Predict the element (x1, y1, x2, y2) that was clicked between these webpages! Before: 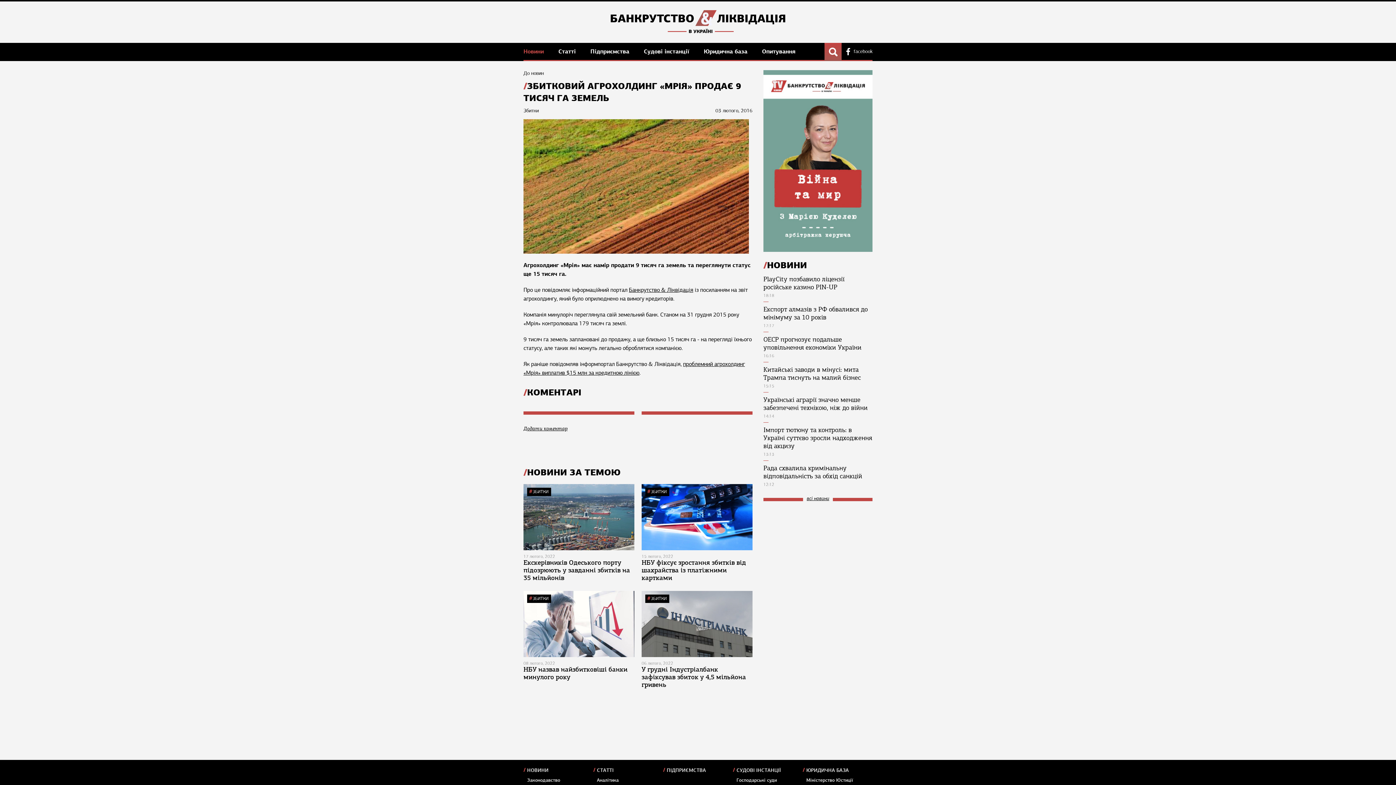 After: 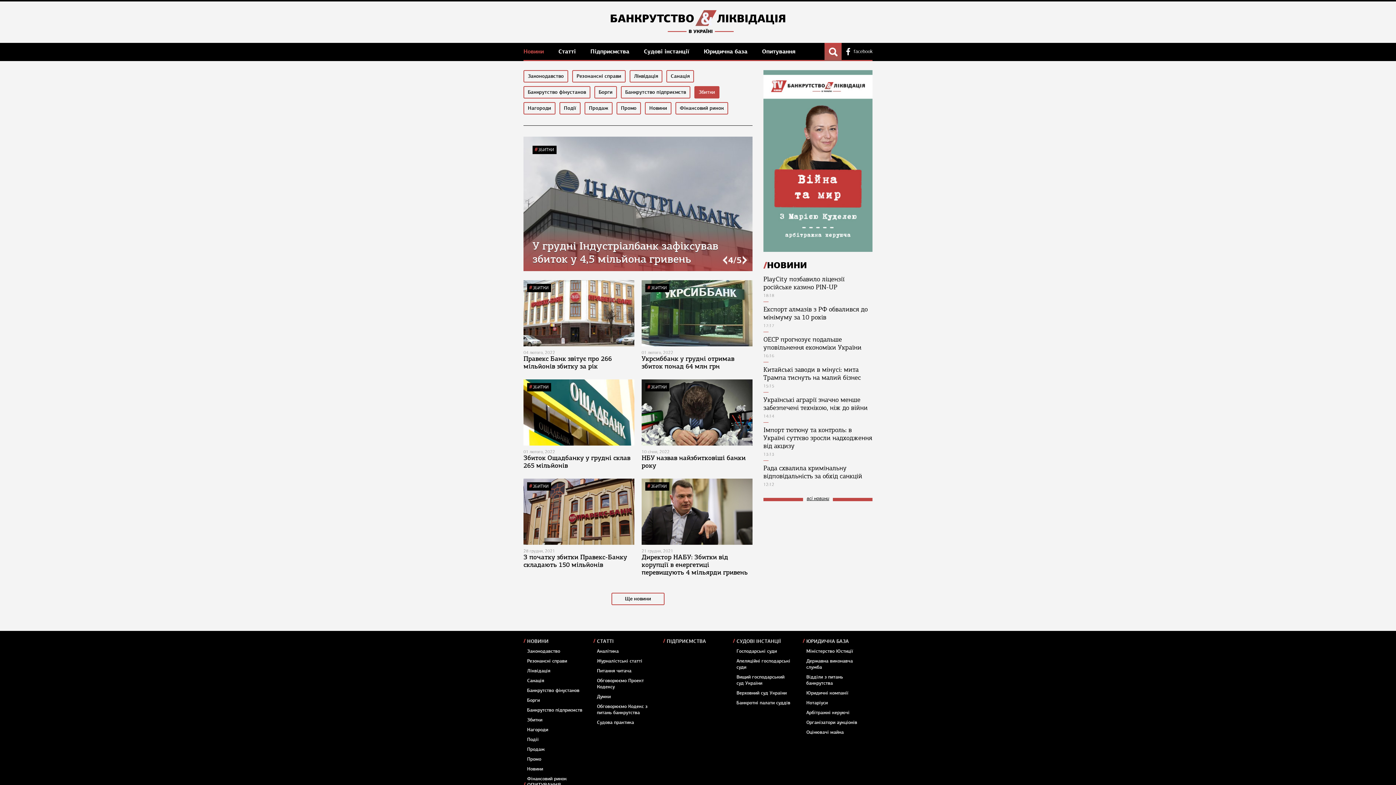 Action: bbox: (532, 596, 548, 601) label: ЗБИТКИ